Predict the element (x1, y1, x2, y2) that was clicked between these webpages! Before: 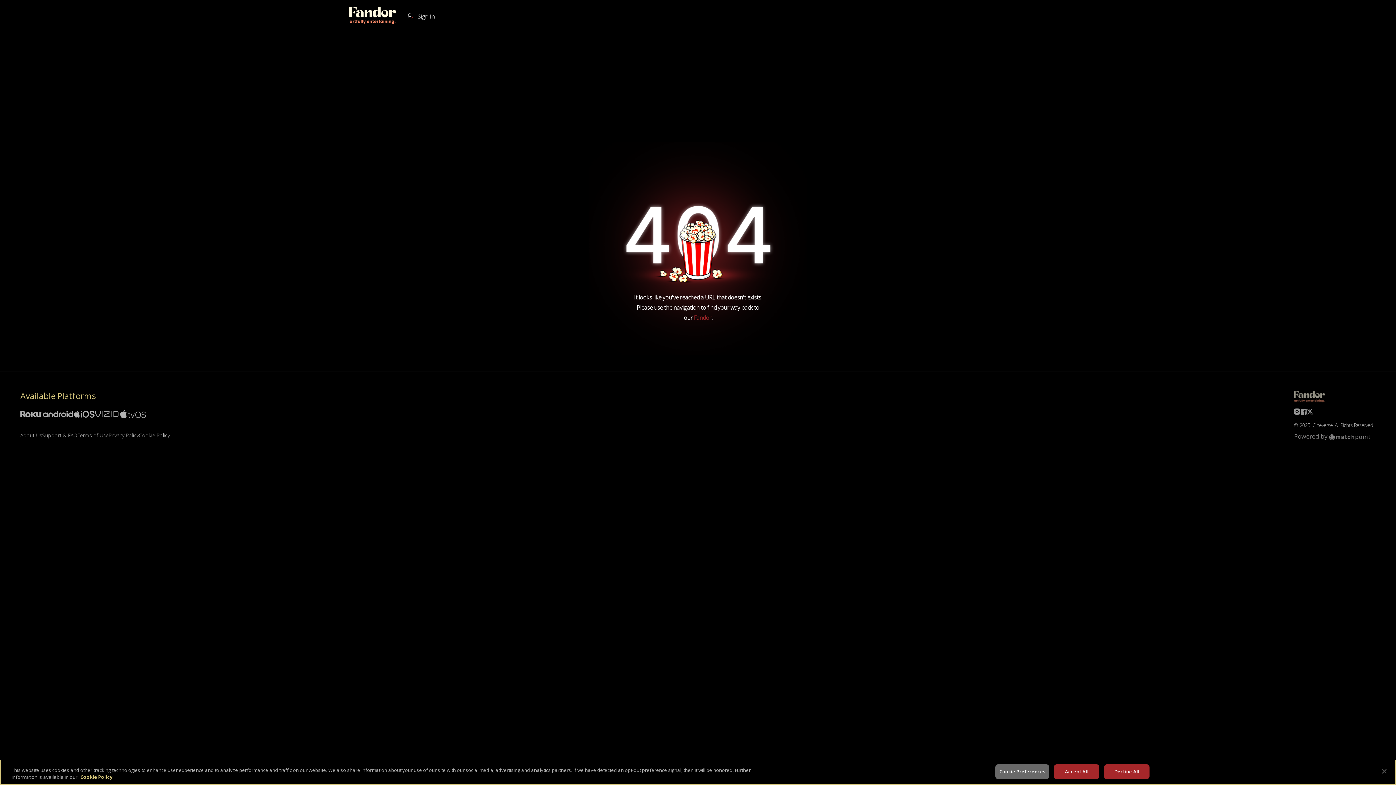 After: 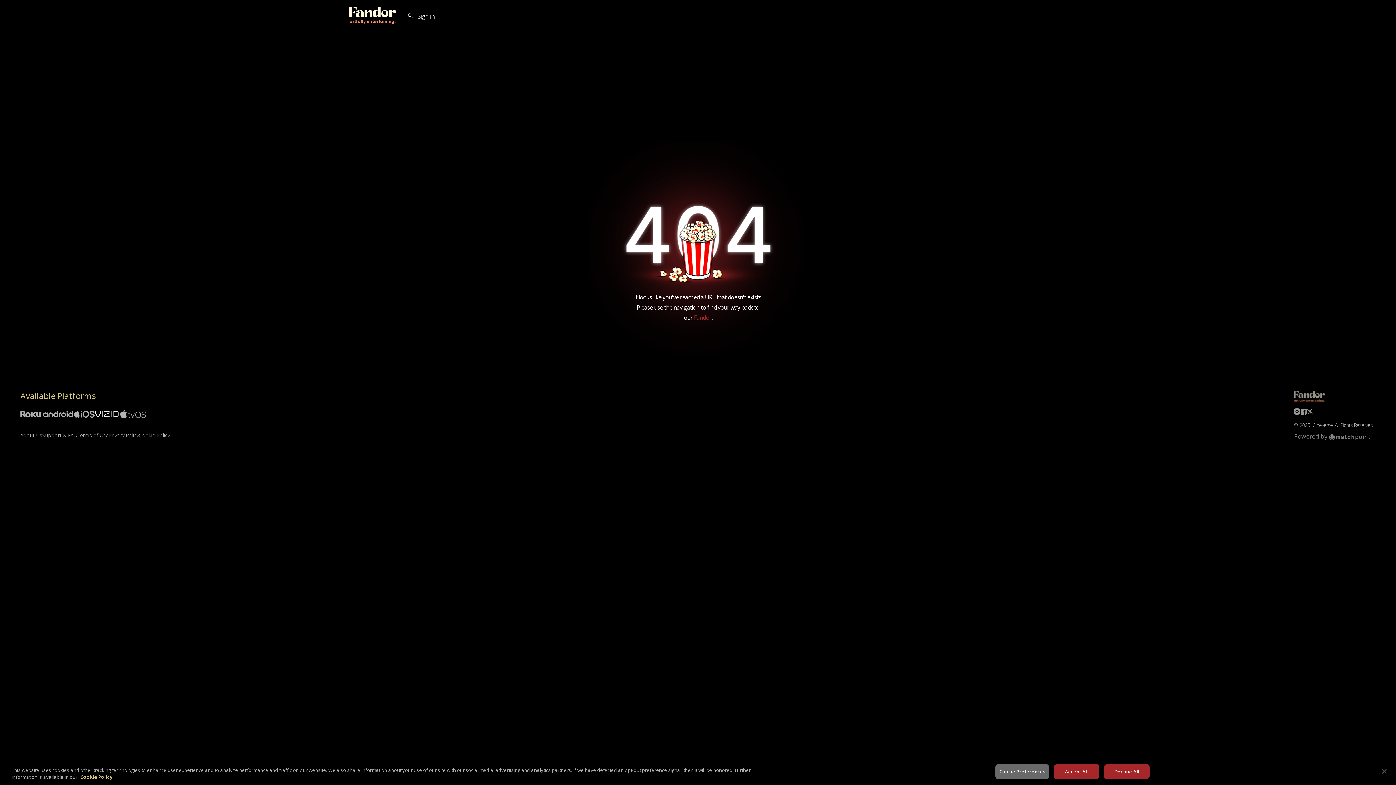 Action: bbox: (94, 414, 119, 421)